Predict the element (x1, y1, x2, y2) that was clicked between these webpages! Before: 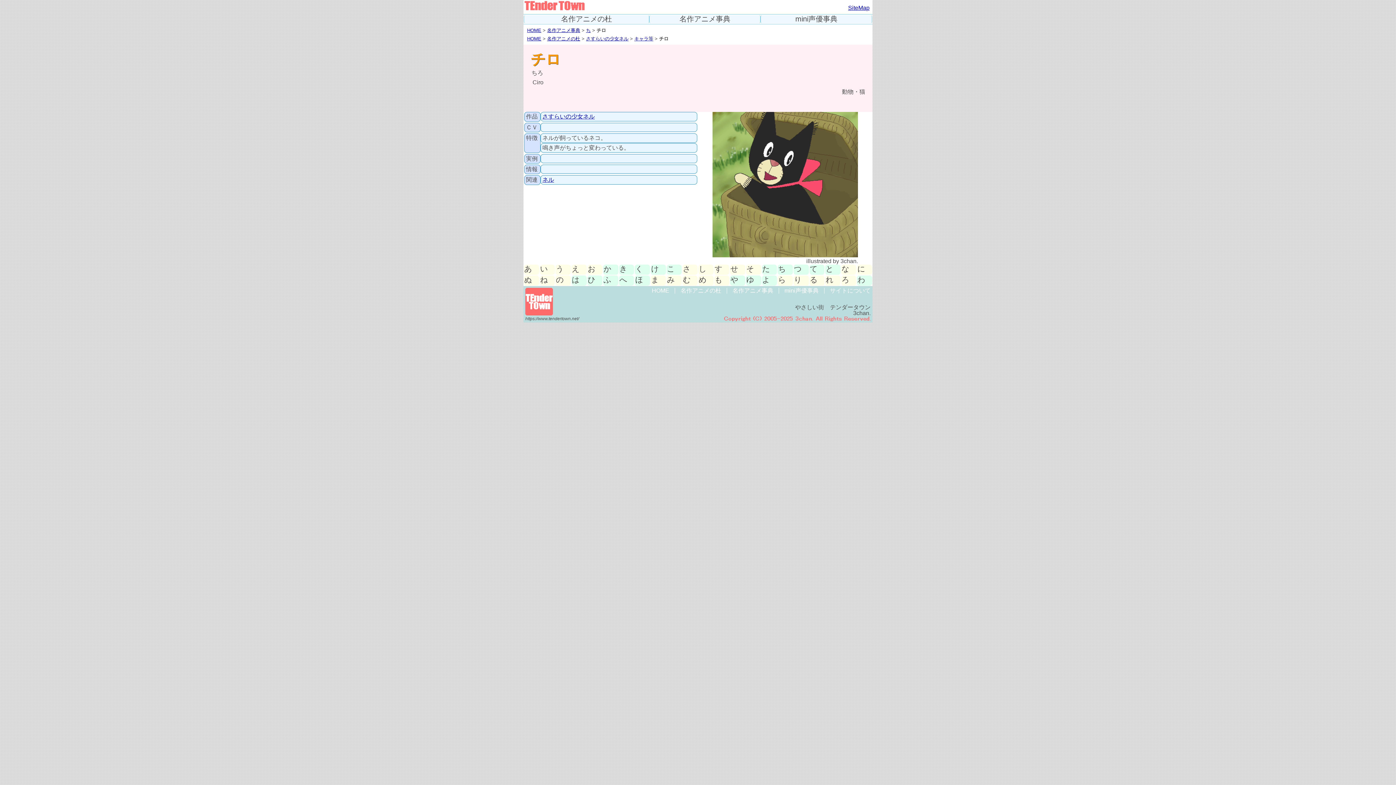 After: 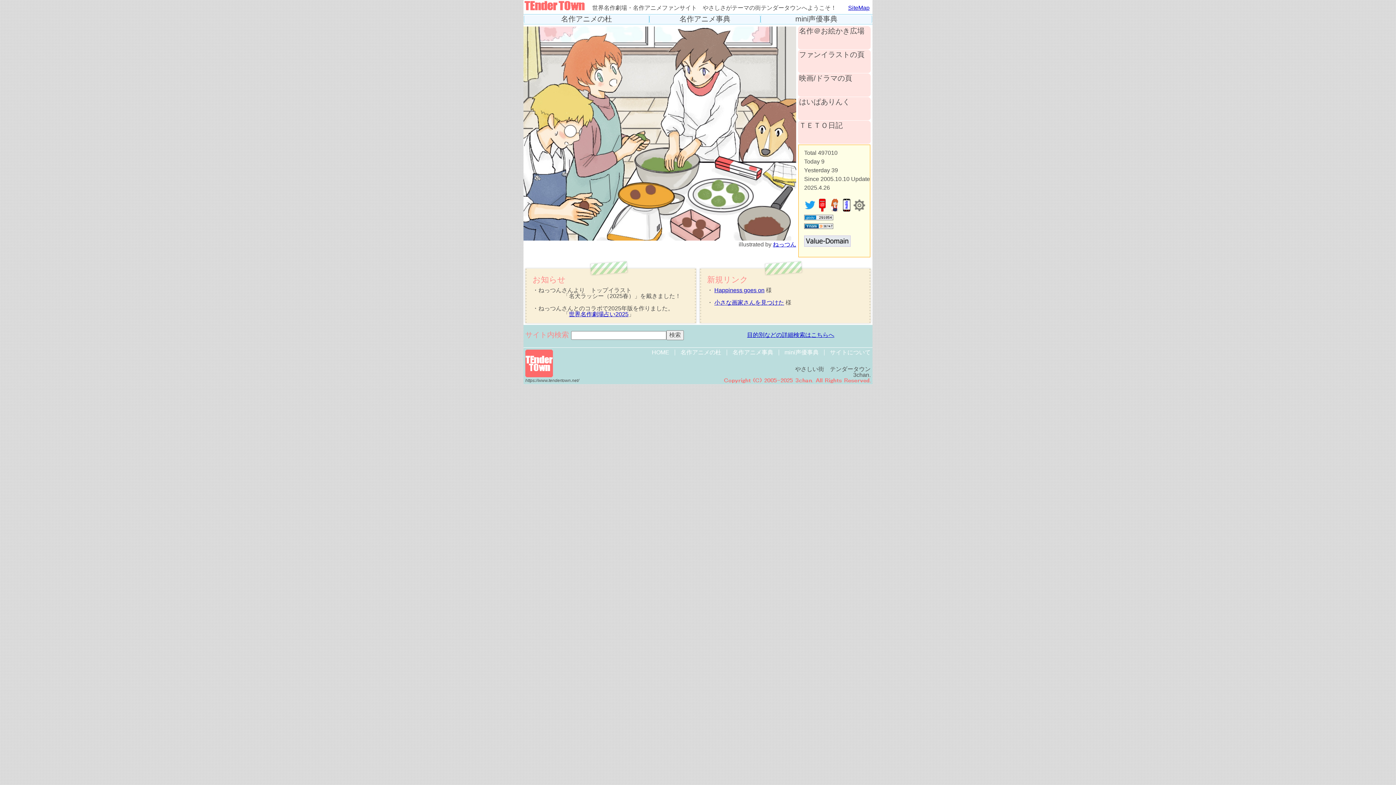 Action: bbox: (527, 36, 541, 41) label: HOME